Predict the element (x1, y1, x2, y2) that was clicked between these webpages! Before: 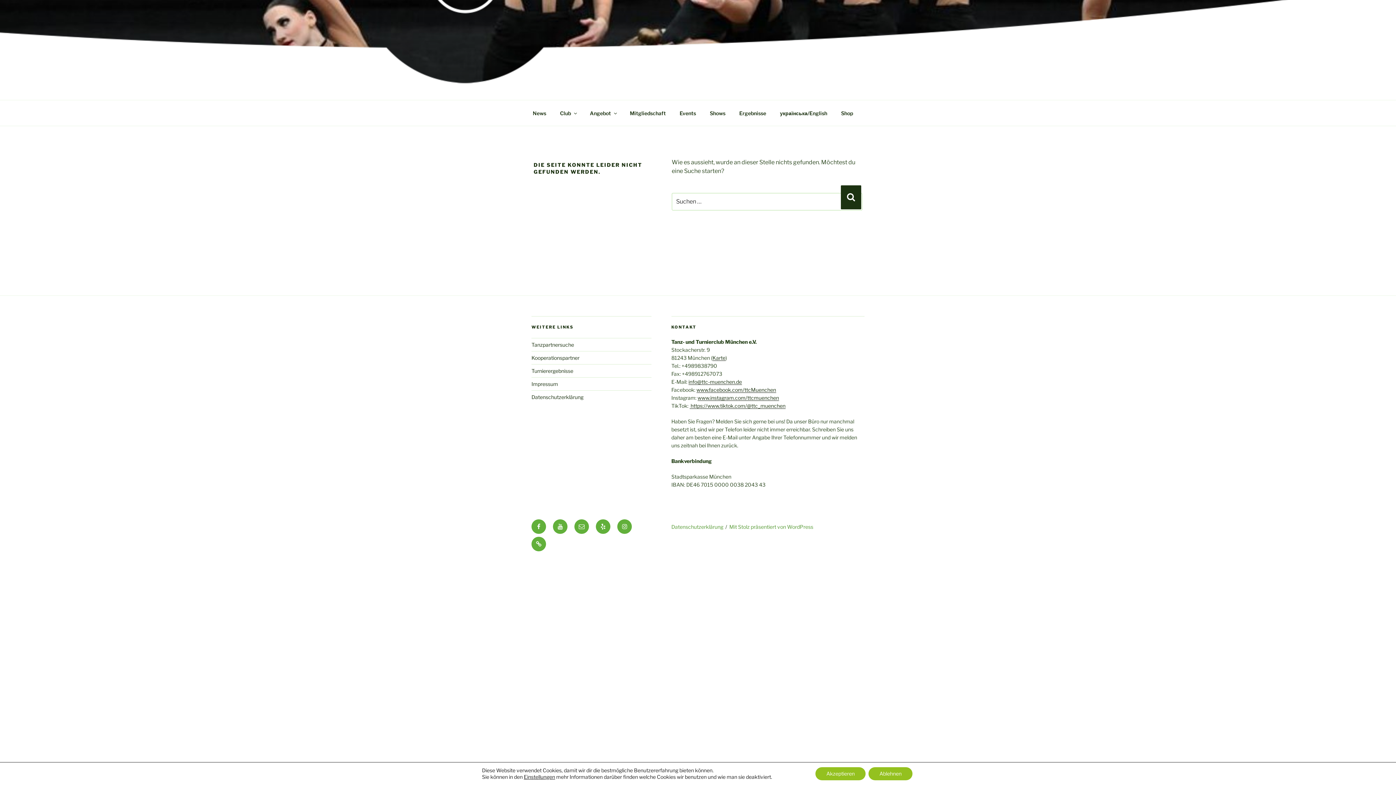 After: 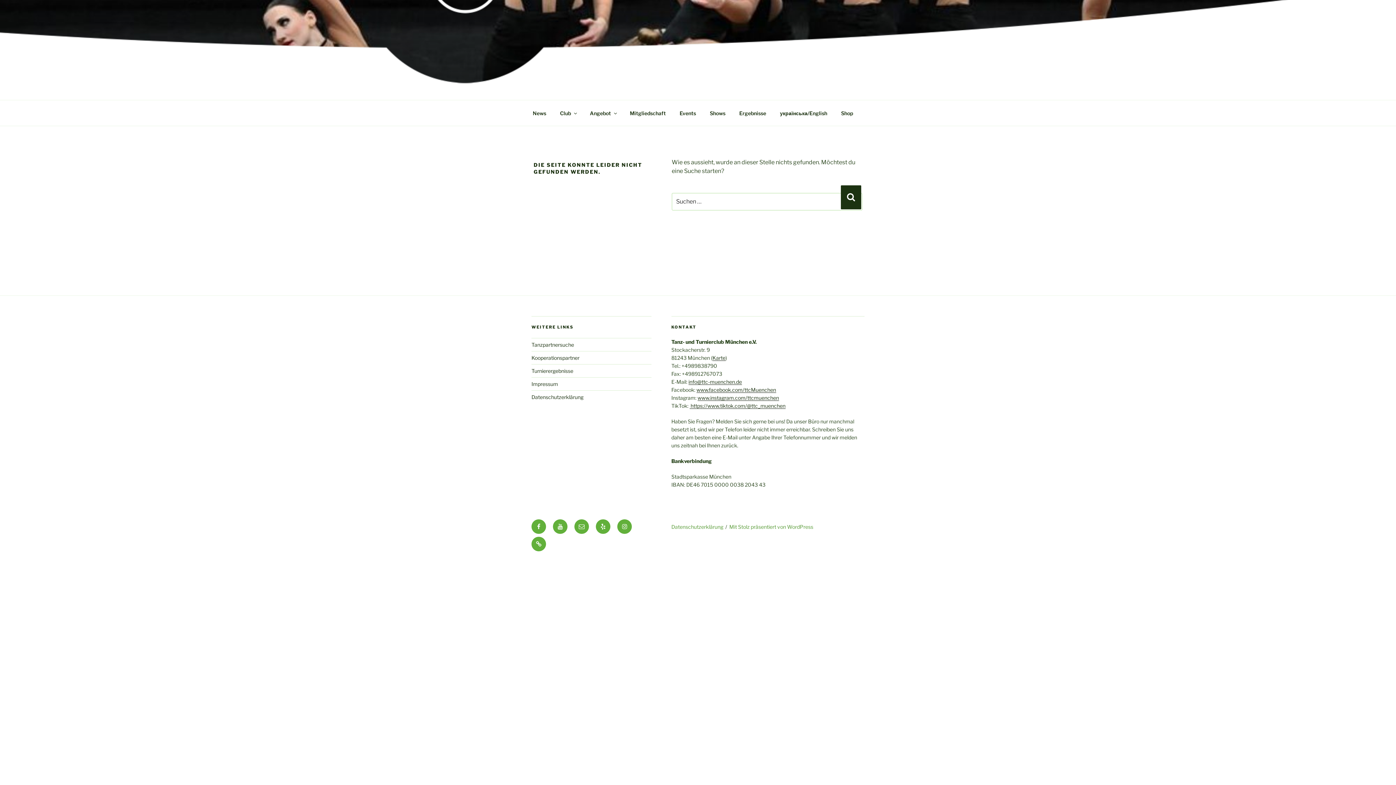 Action: label: Akzeptieren bbox: (815, 767, 865, 780)